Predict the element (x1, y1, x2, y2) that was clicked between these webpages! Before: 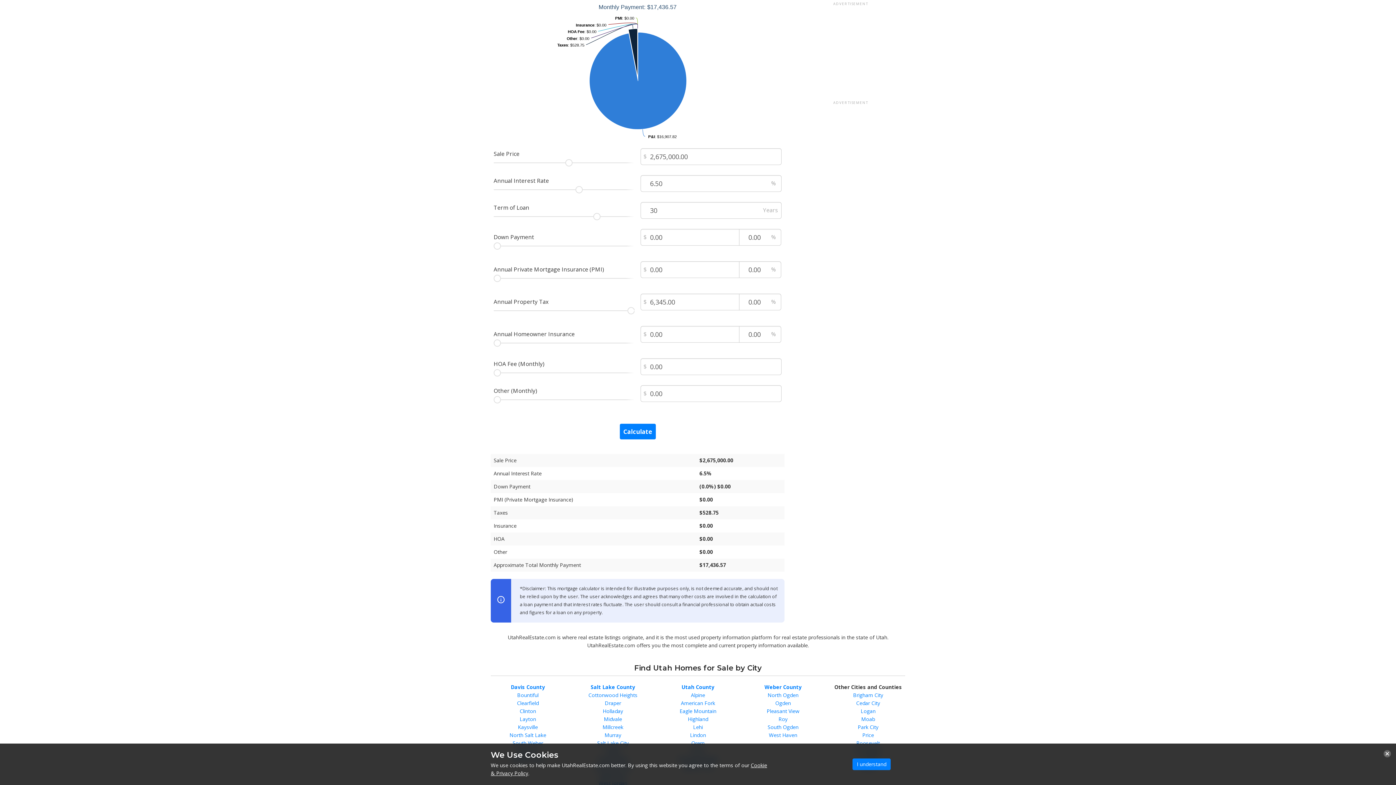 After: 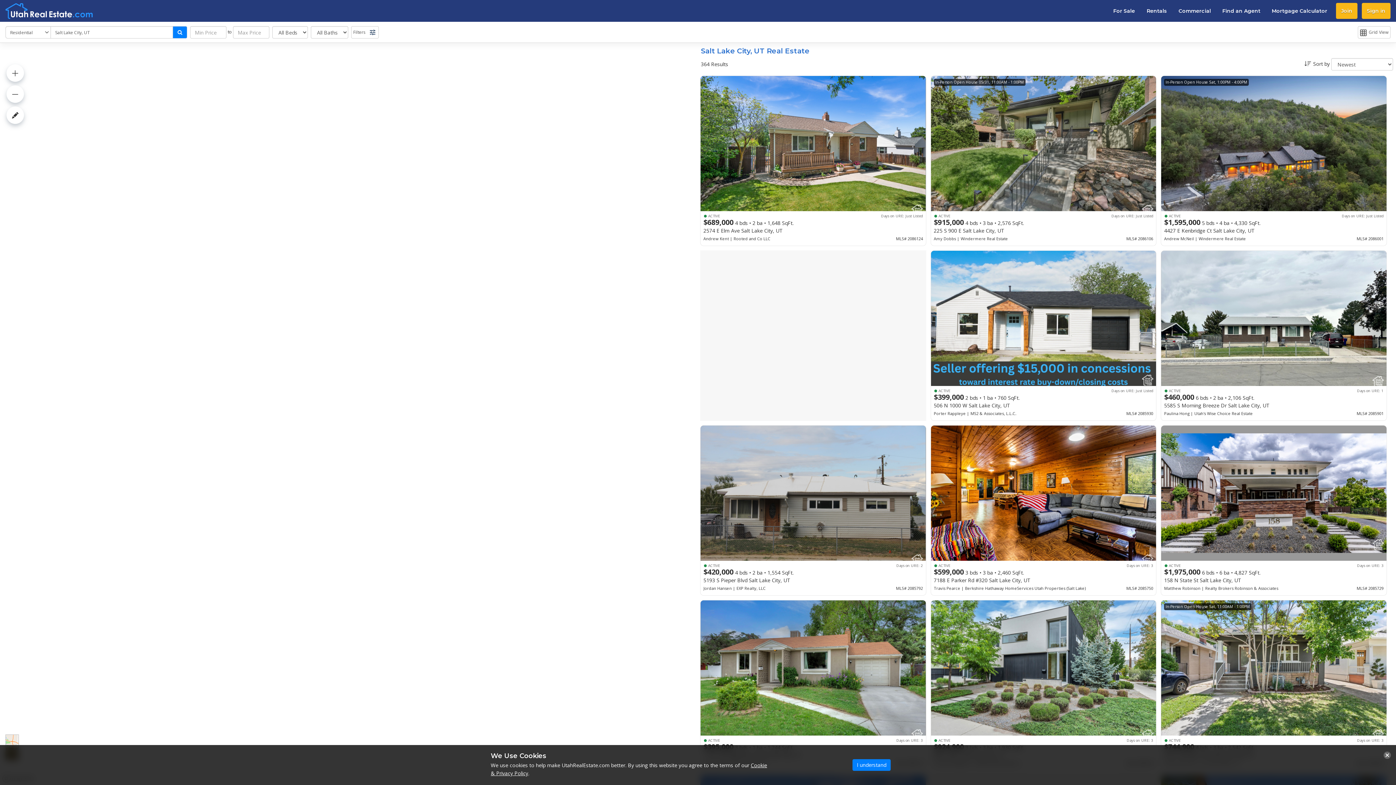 Action: bbox: (597, 740, 628, 746) label: Salt Lake City